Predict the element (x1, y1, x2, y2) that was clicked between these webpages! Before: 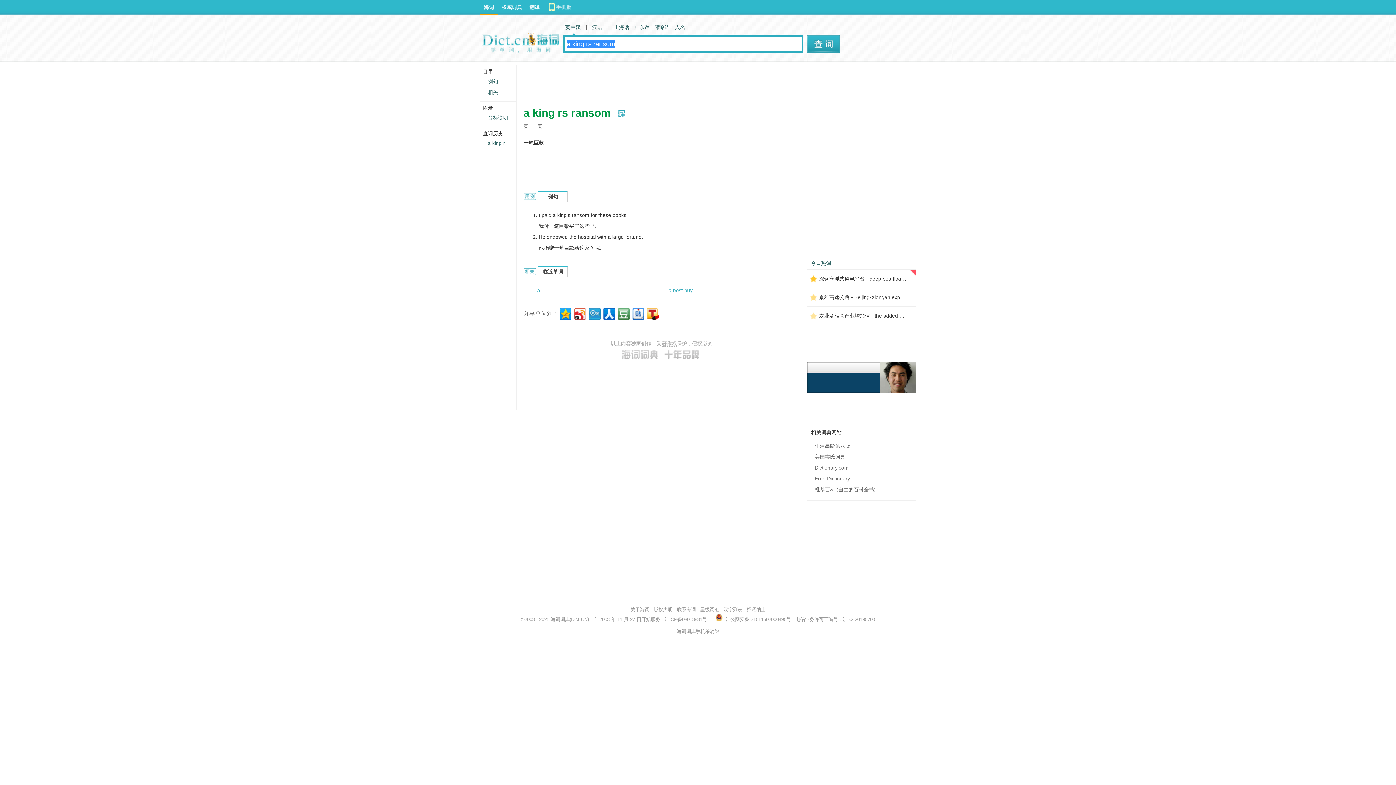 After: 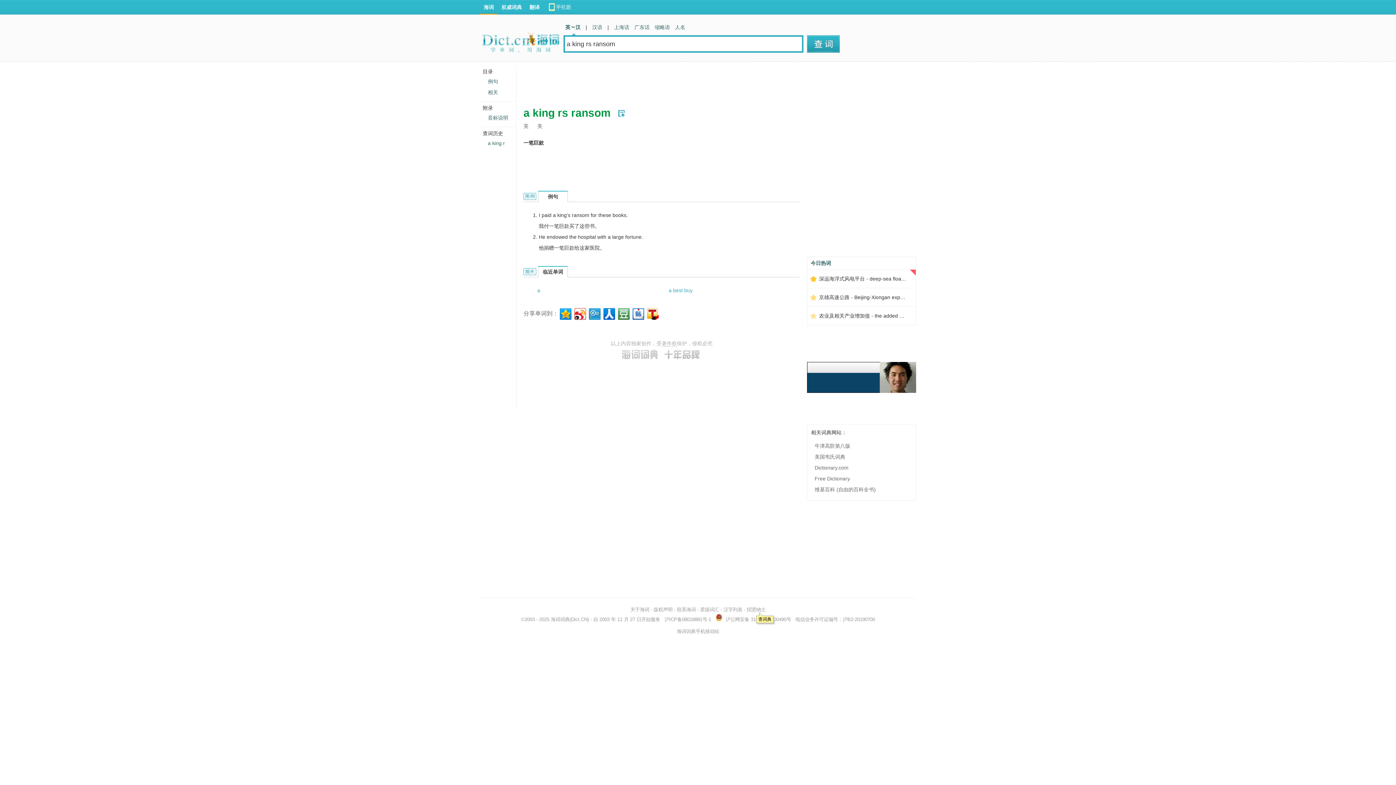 Action: label: 招贤纳士 bbox: (746, 607, 765, 612)